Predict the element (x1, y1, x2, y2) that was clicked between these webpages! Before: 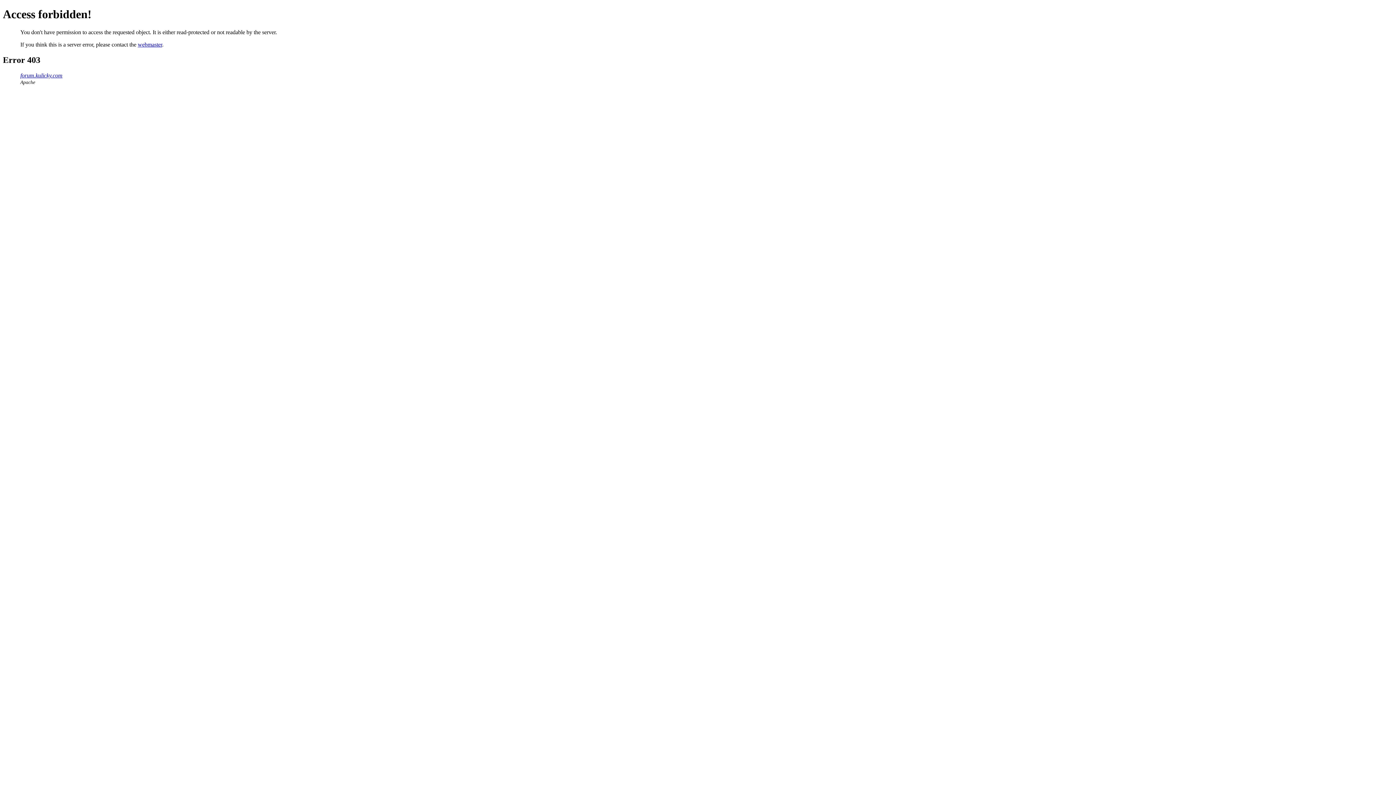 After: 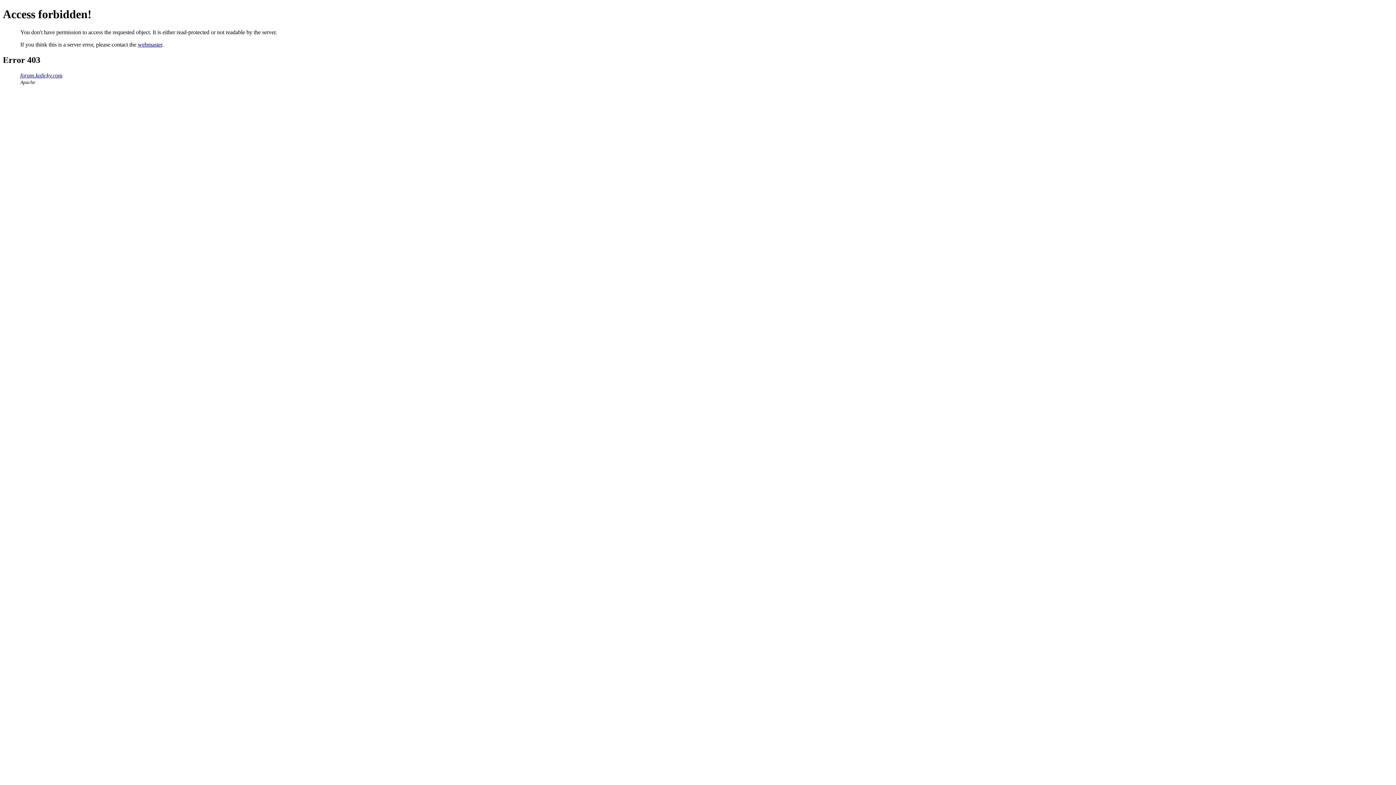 Action: label: webmaster bbox: (137, 41, 162, 47)